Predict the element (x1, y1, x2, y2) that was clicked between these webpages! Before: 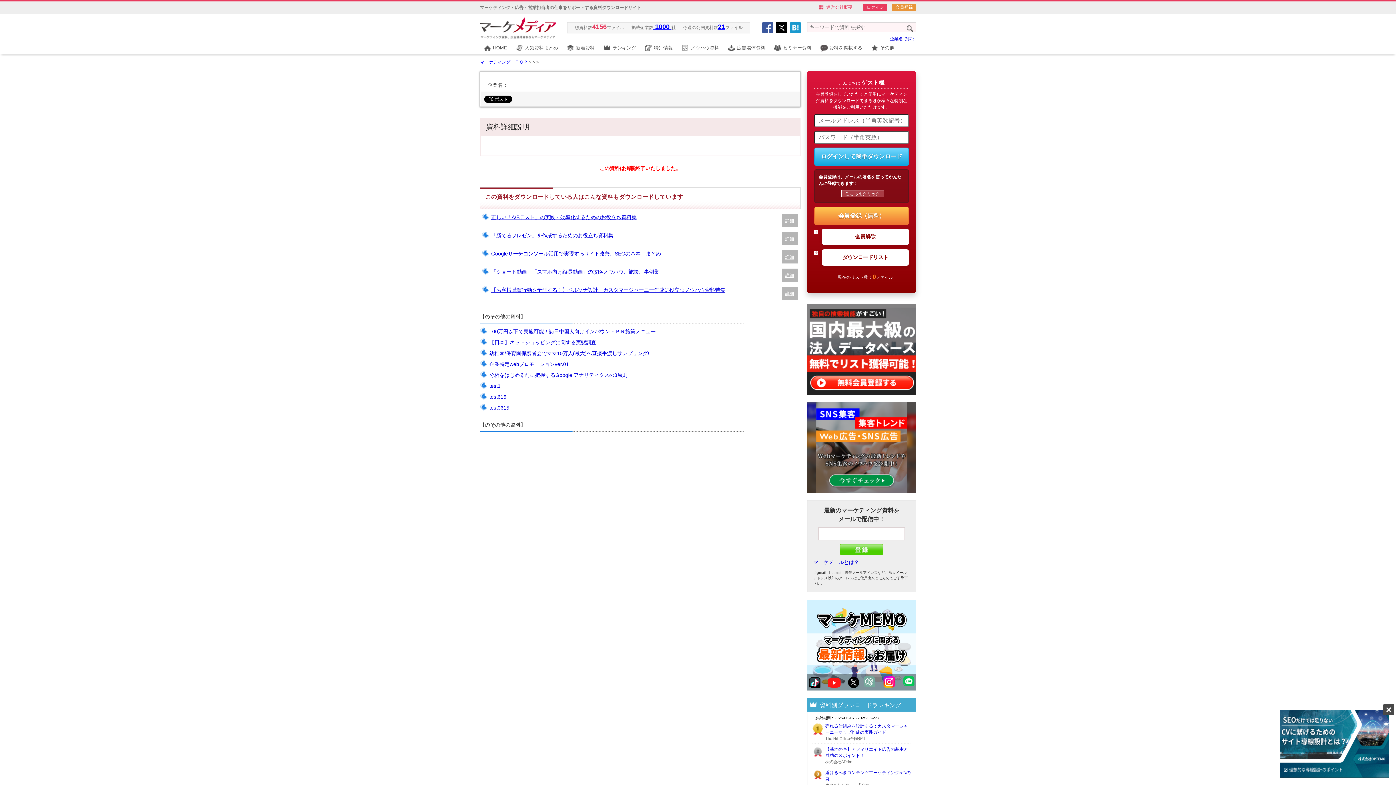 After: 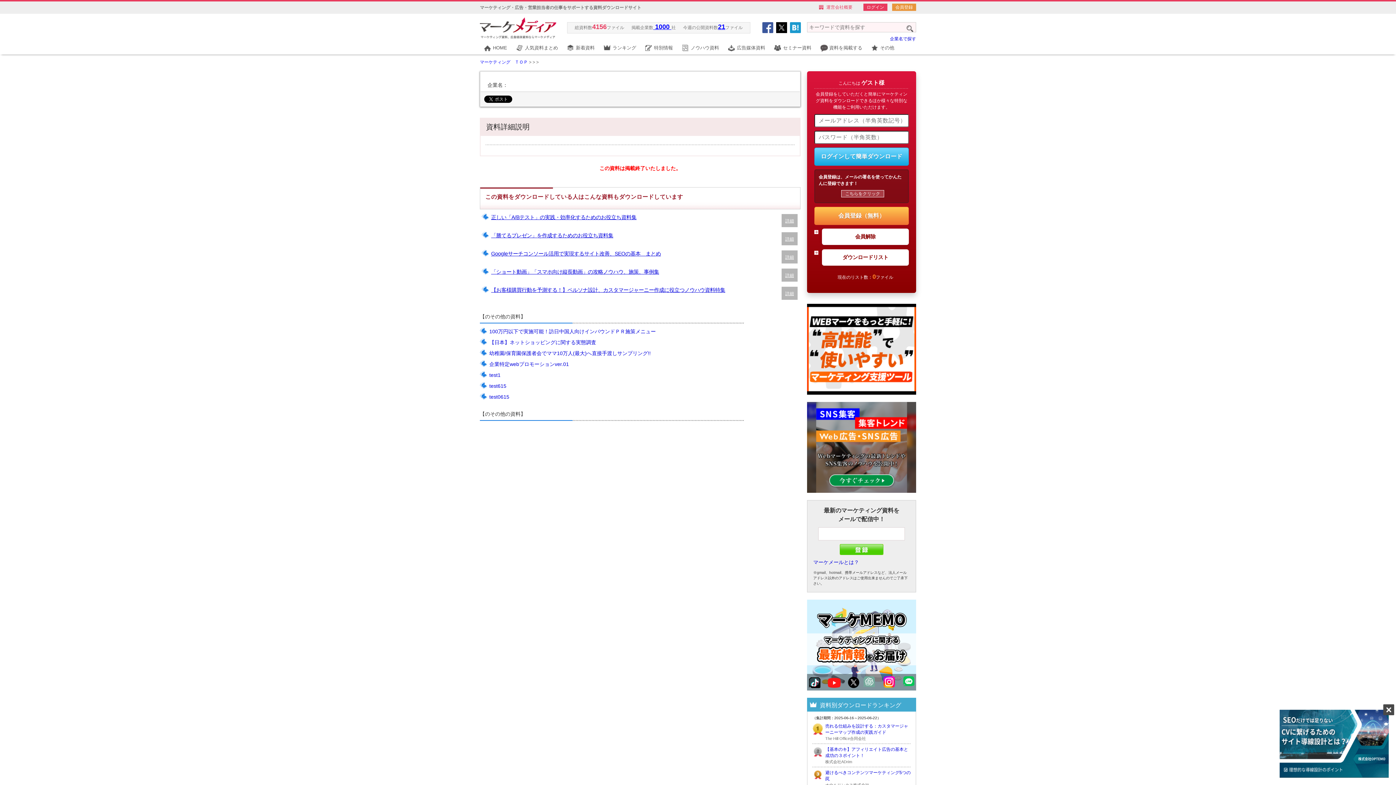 Action: bbox: (489, 372, 627, 378) label: 分析をはじめる前に把握するGoogle アナリティクスの3原則